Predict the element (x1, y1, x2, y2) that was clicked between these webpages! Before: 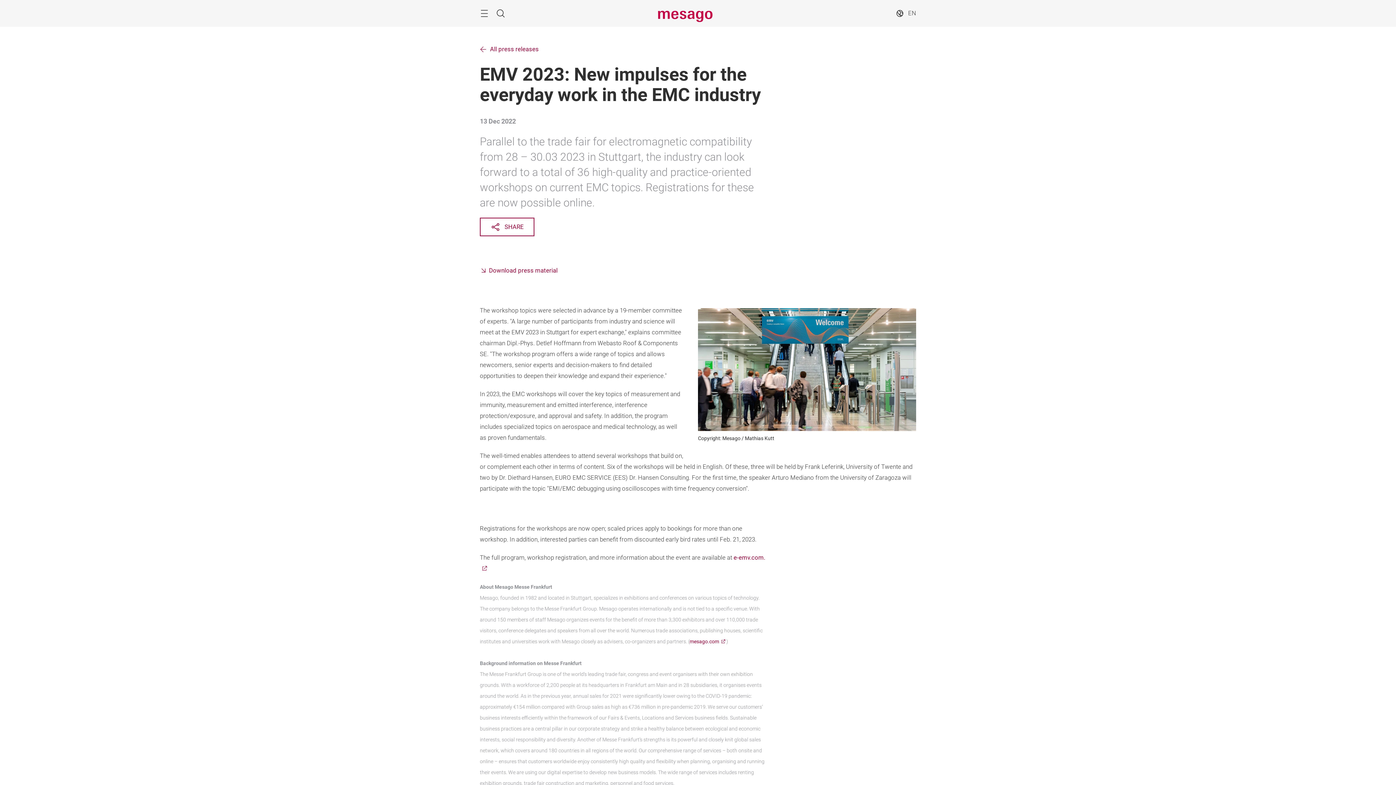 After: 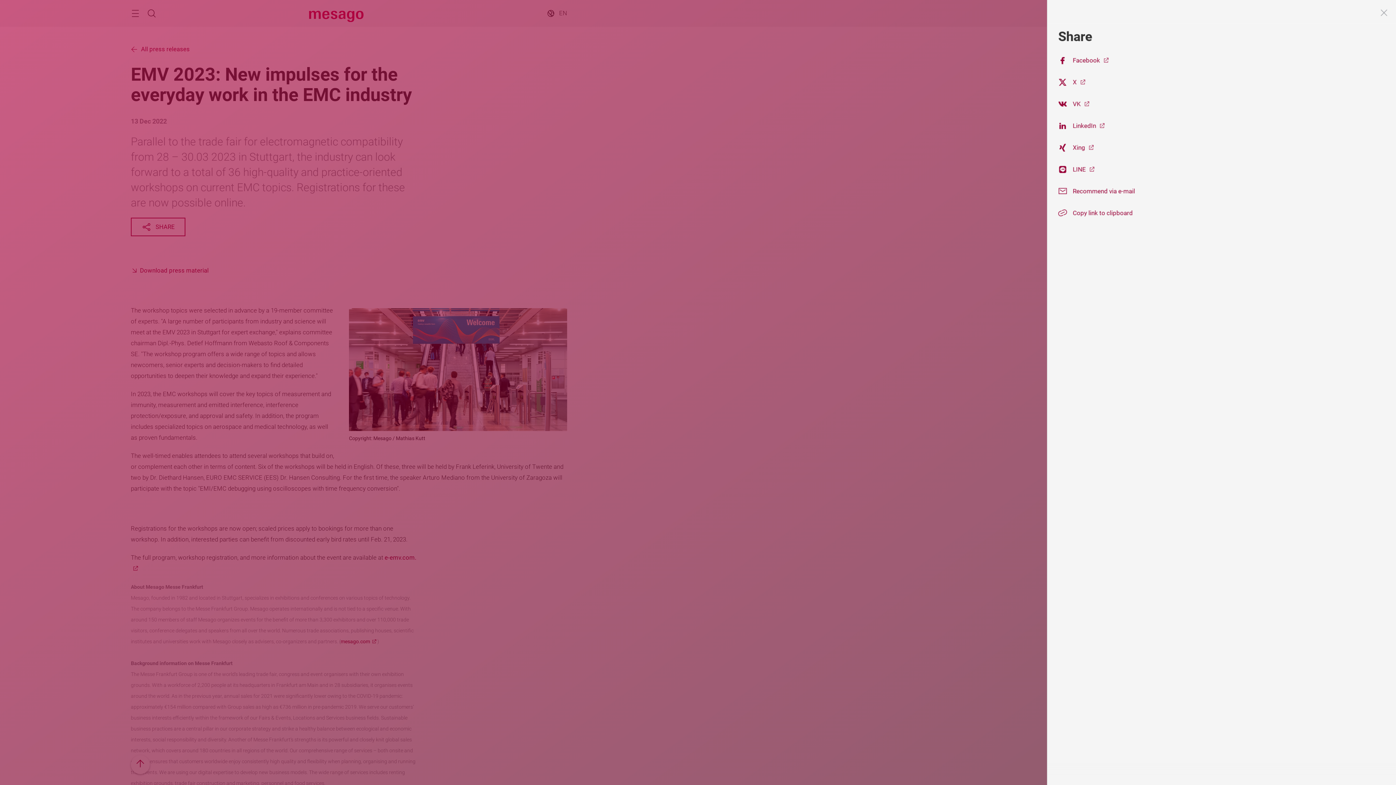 Action: label:  SHARE bbox: (480, 217, 534, 236)